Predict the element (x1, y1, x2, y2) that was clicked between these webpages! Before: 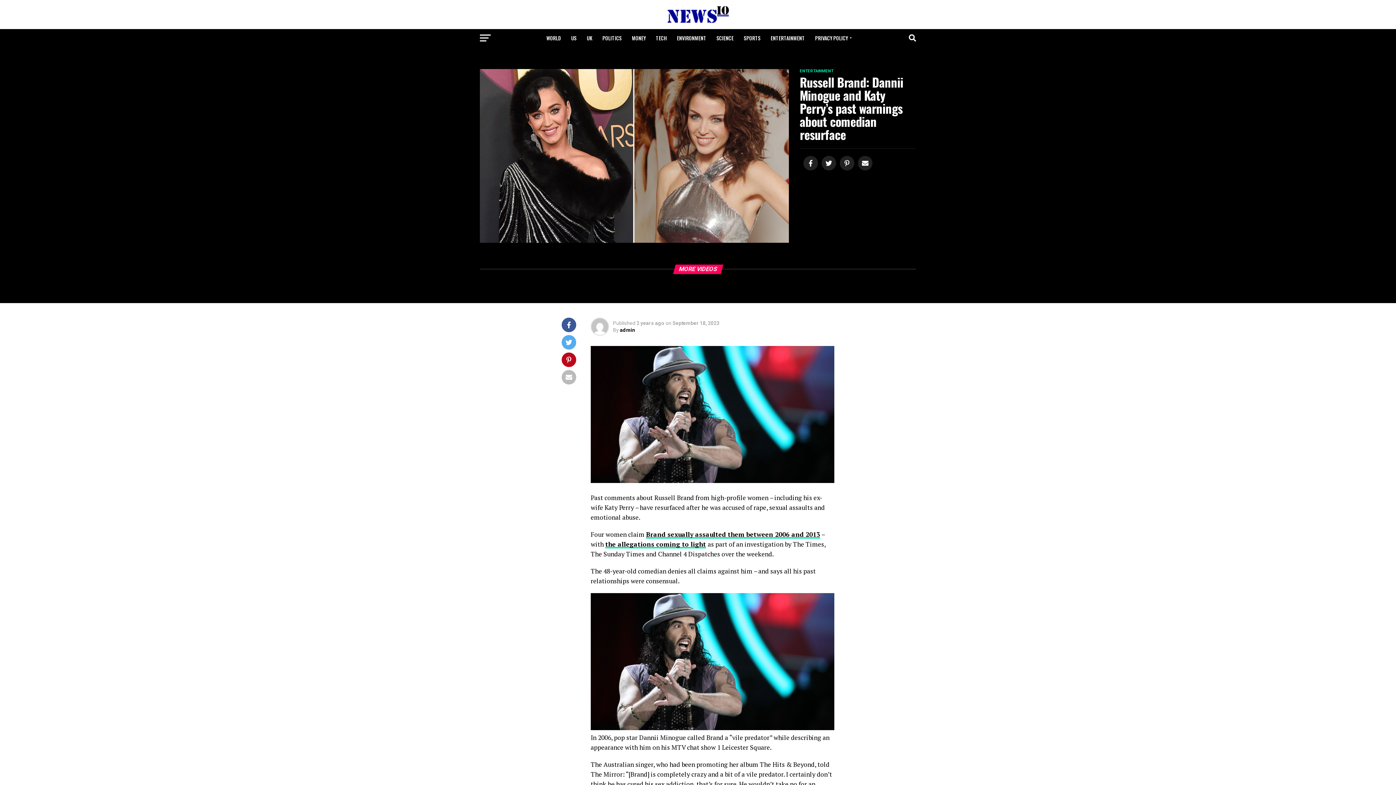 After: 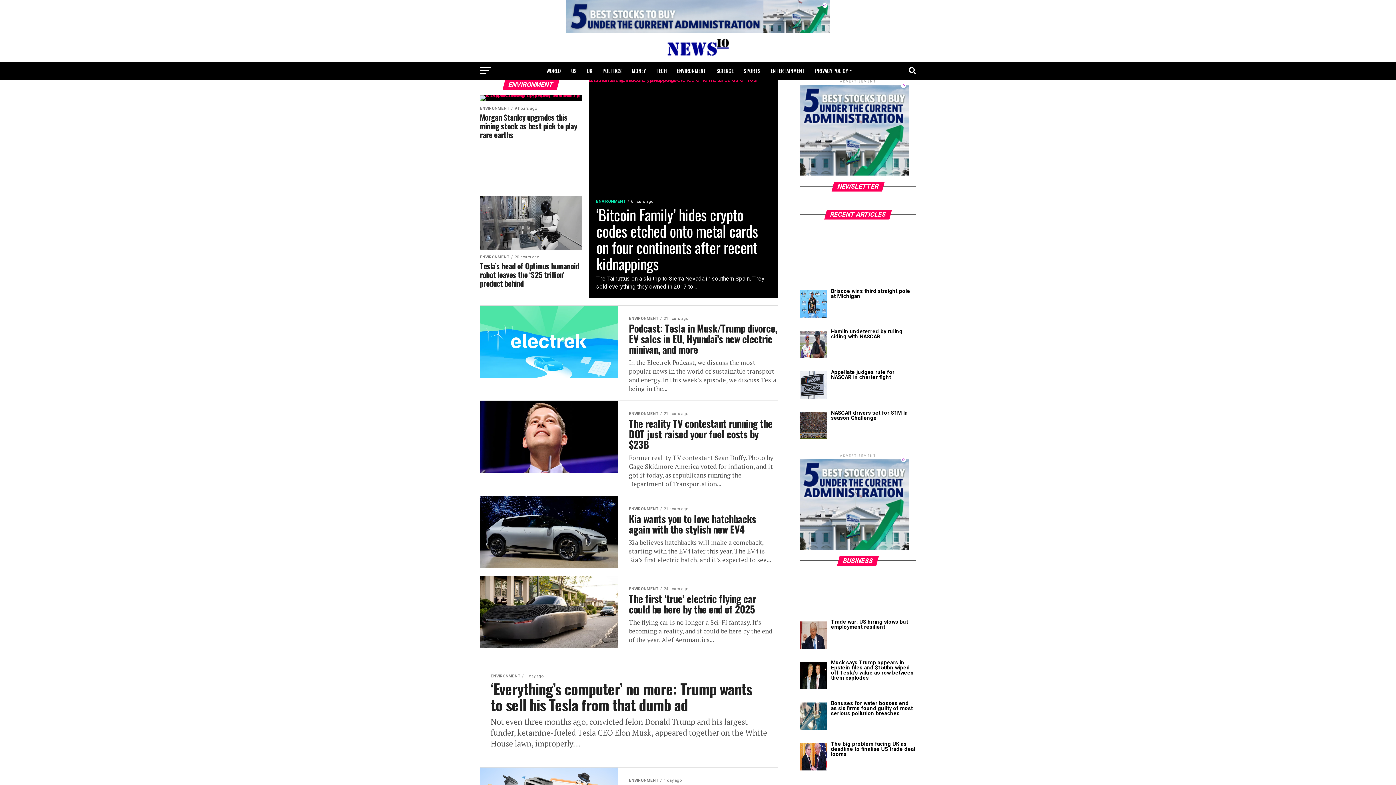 Action: bbox: (672, 29, 710, 47) label: ENVIRONMENT